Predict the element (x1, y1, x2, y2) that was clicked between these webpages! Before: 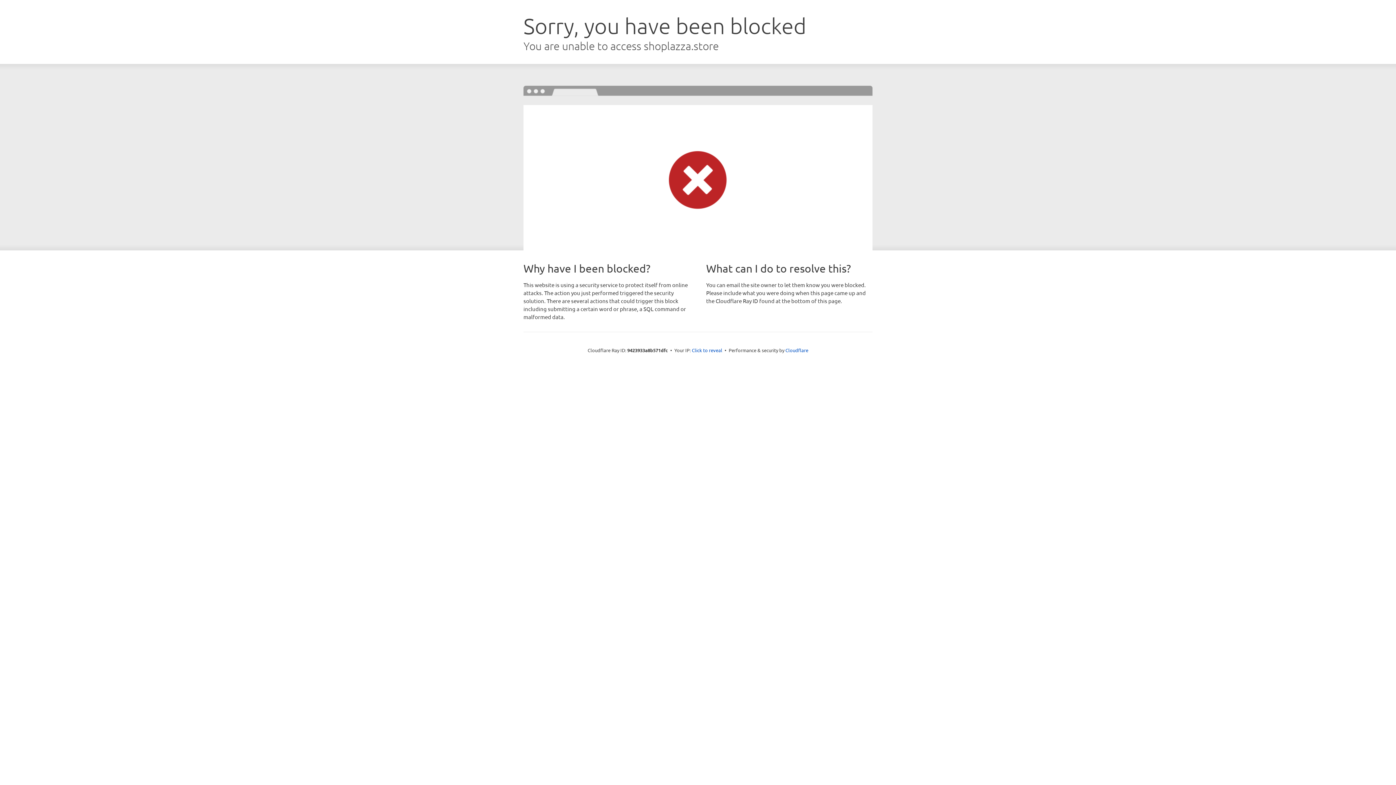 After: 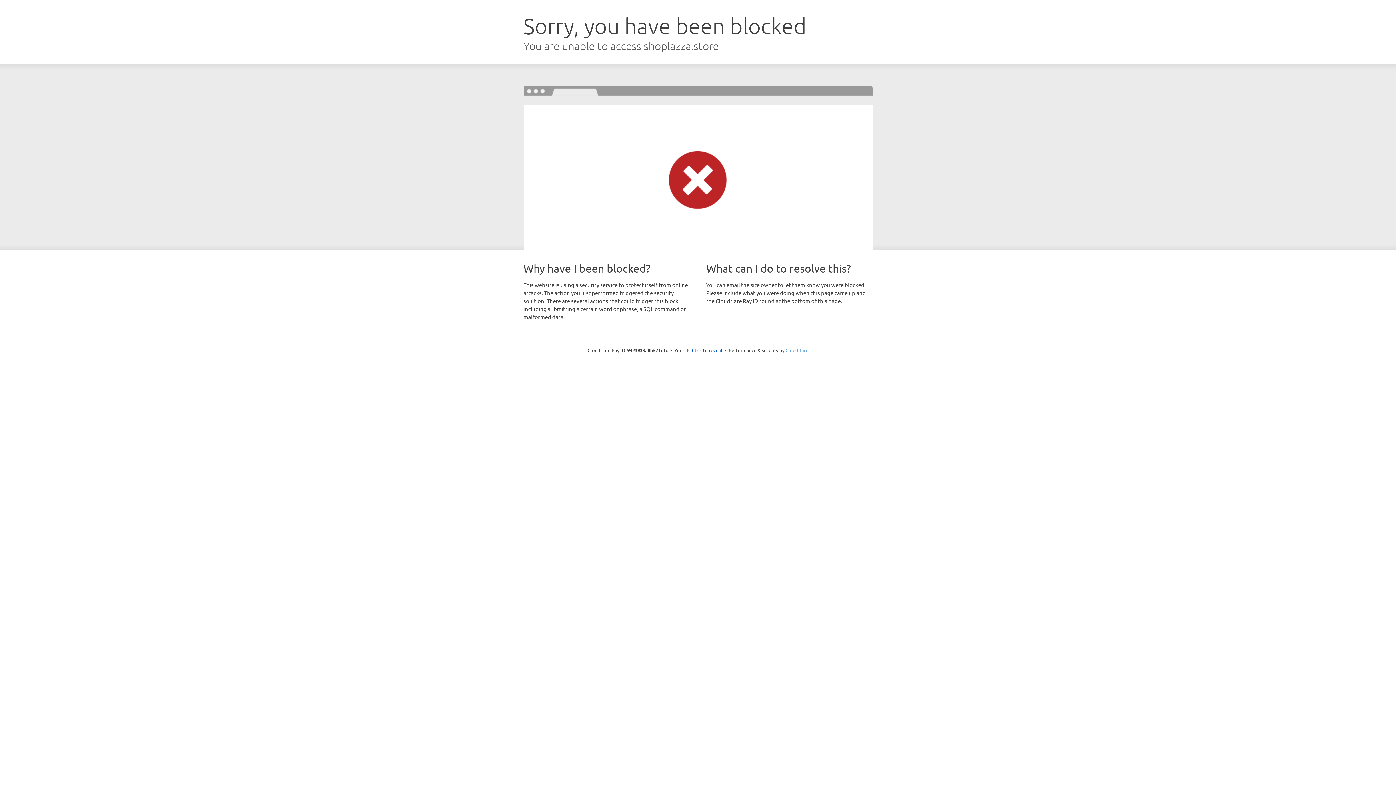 Action: bbox: (785, 347, 808, 353) label: Cloudflare